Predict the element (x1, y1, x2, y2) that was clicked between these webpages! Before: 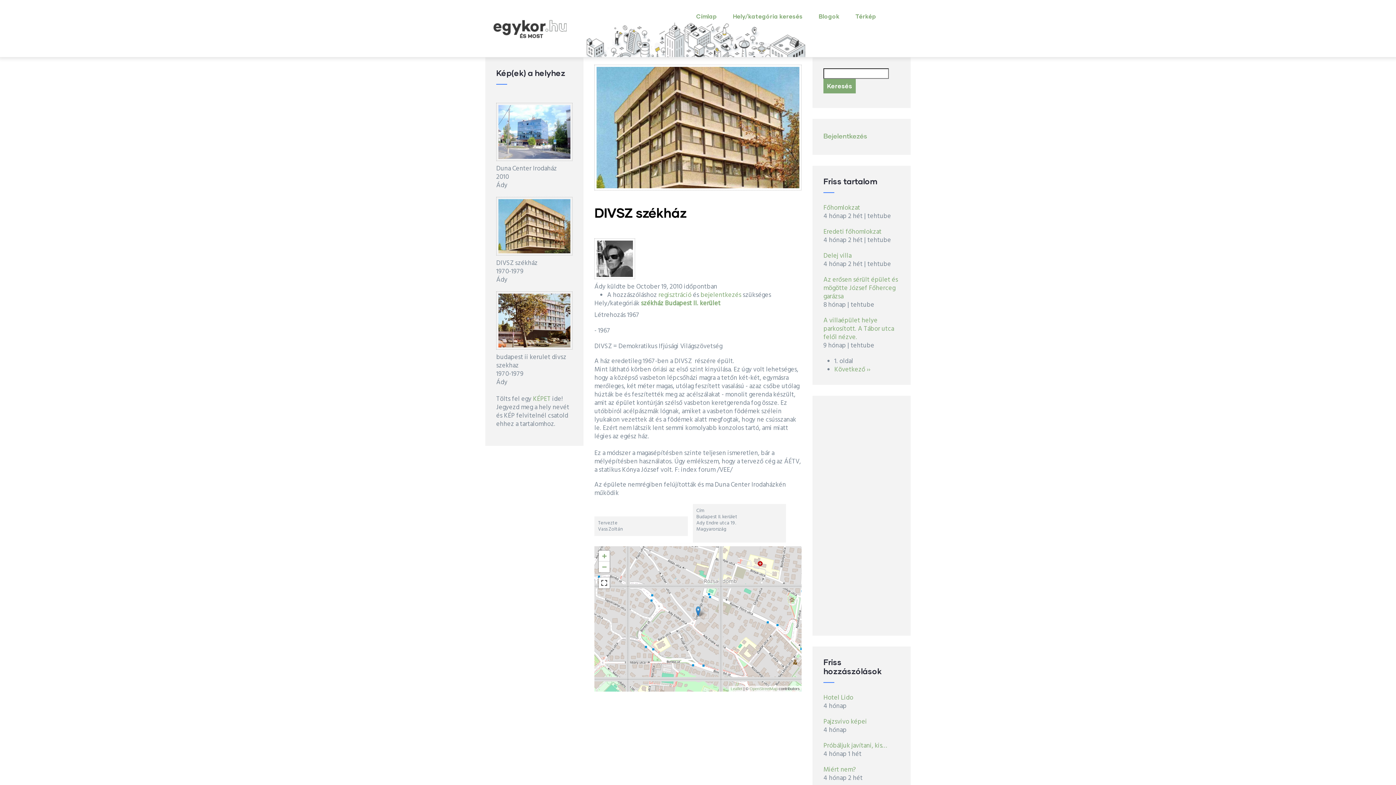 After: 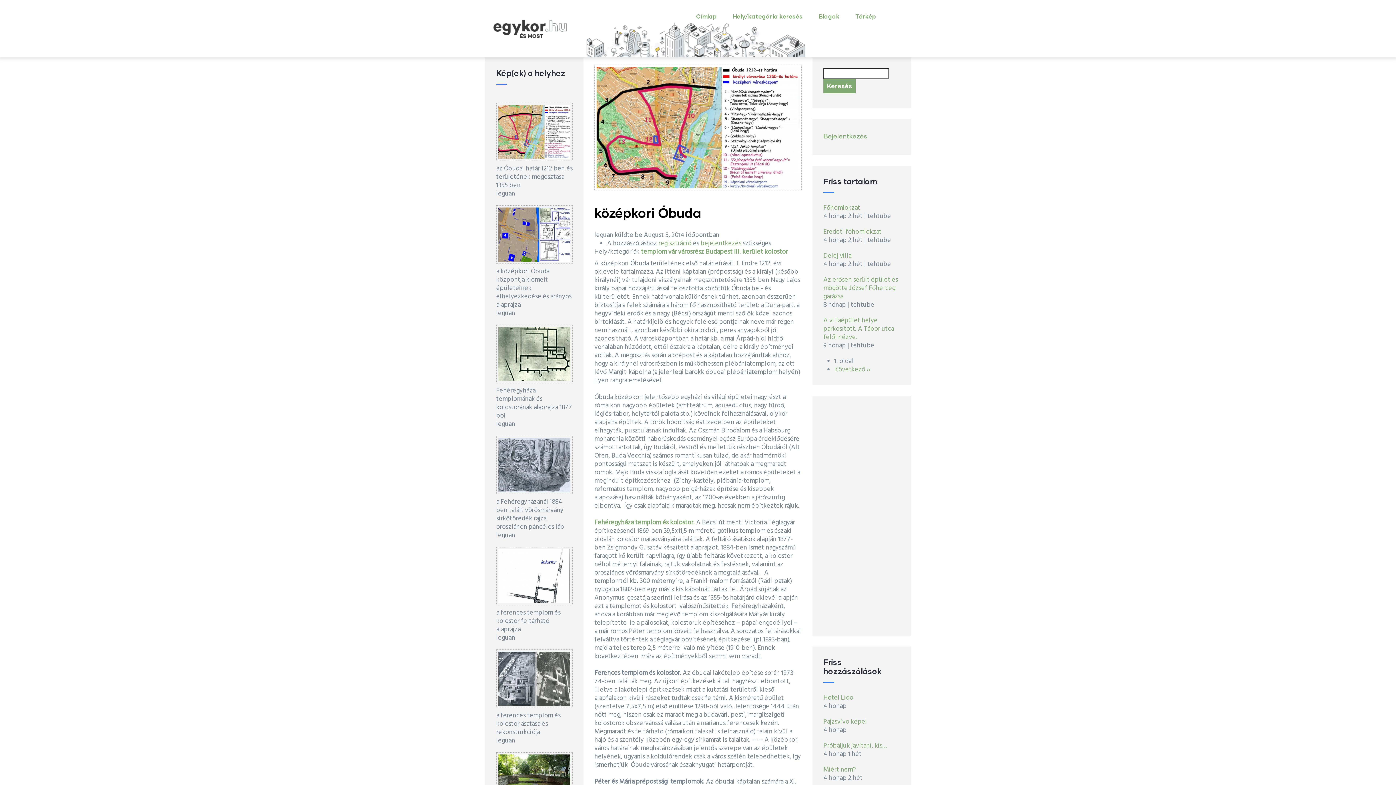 Action: bbox: (823, 716, 867, 727) label: Pajzsvivo képei